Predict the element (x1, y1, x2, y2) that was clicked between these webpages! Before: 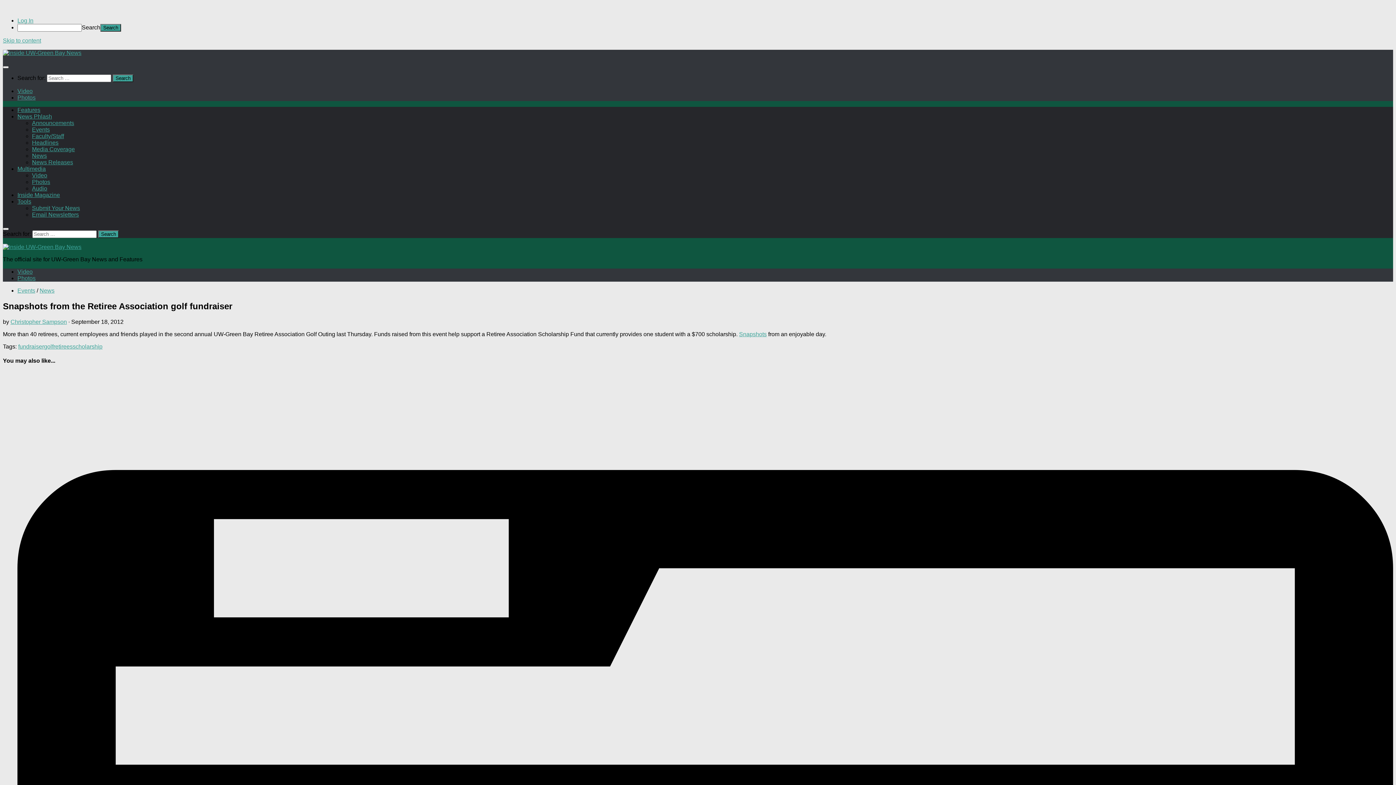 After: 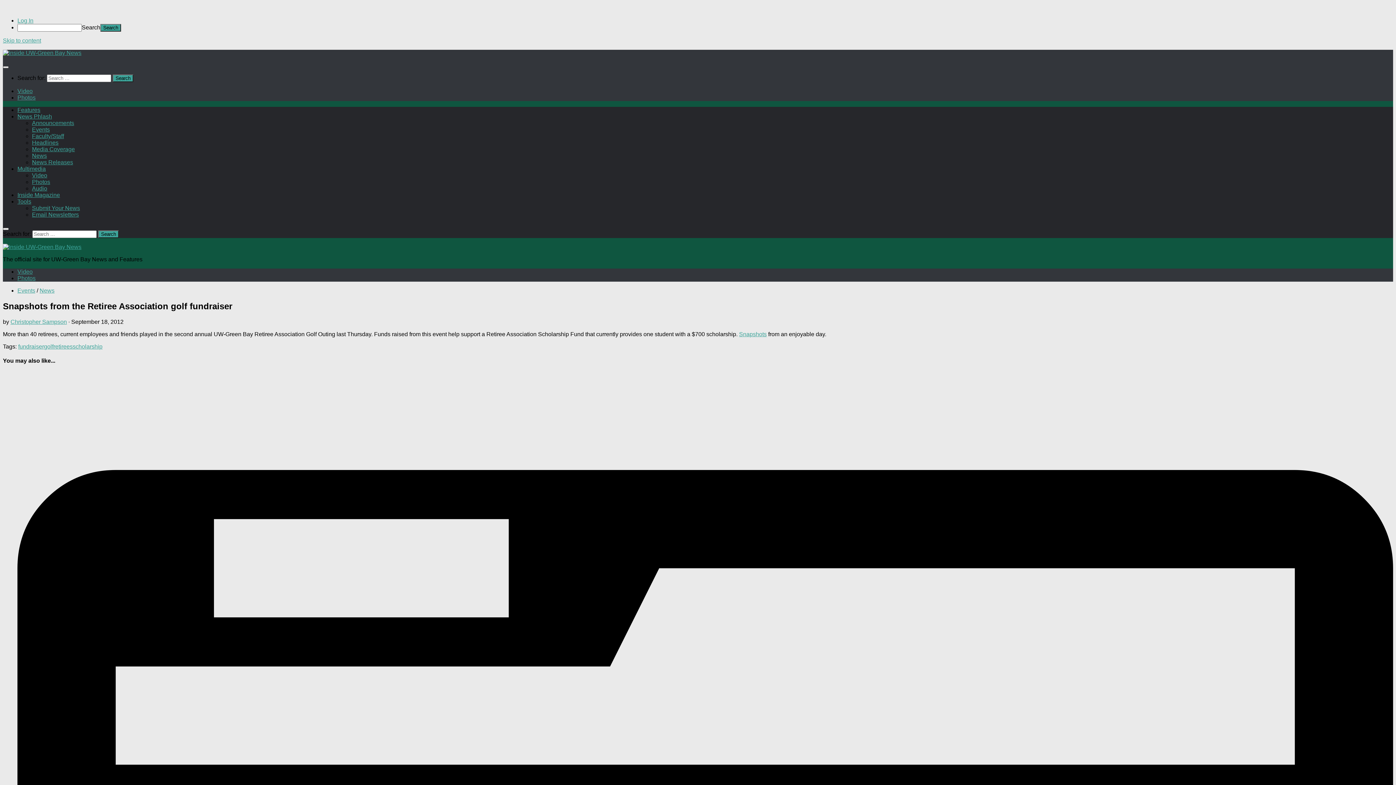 Action: bbox: (2, 66, 8, 68)